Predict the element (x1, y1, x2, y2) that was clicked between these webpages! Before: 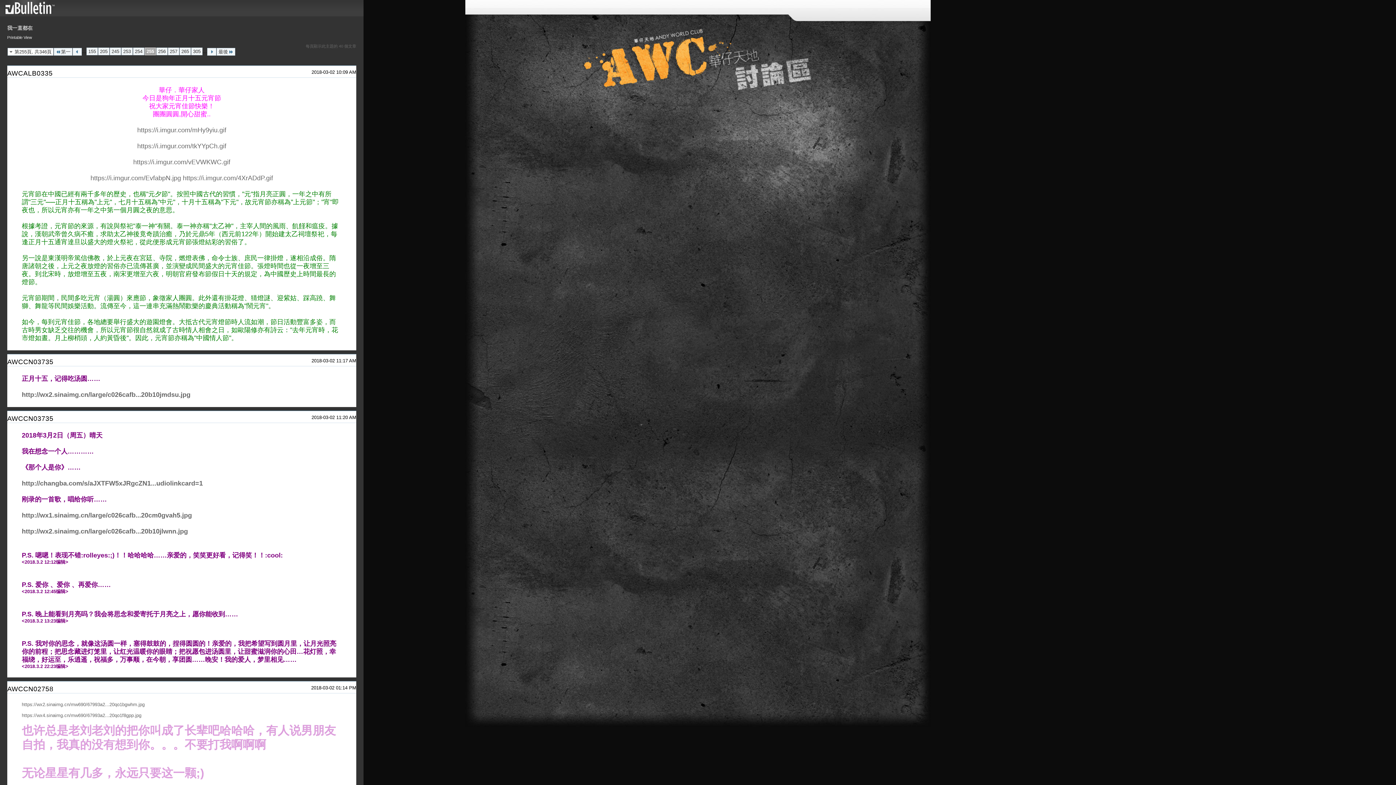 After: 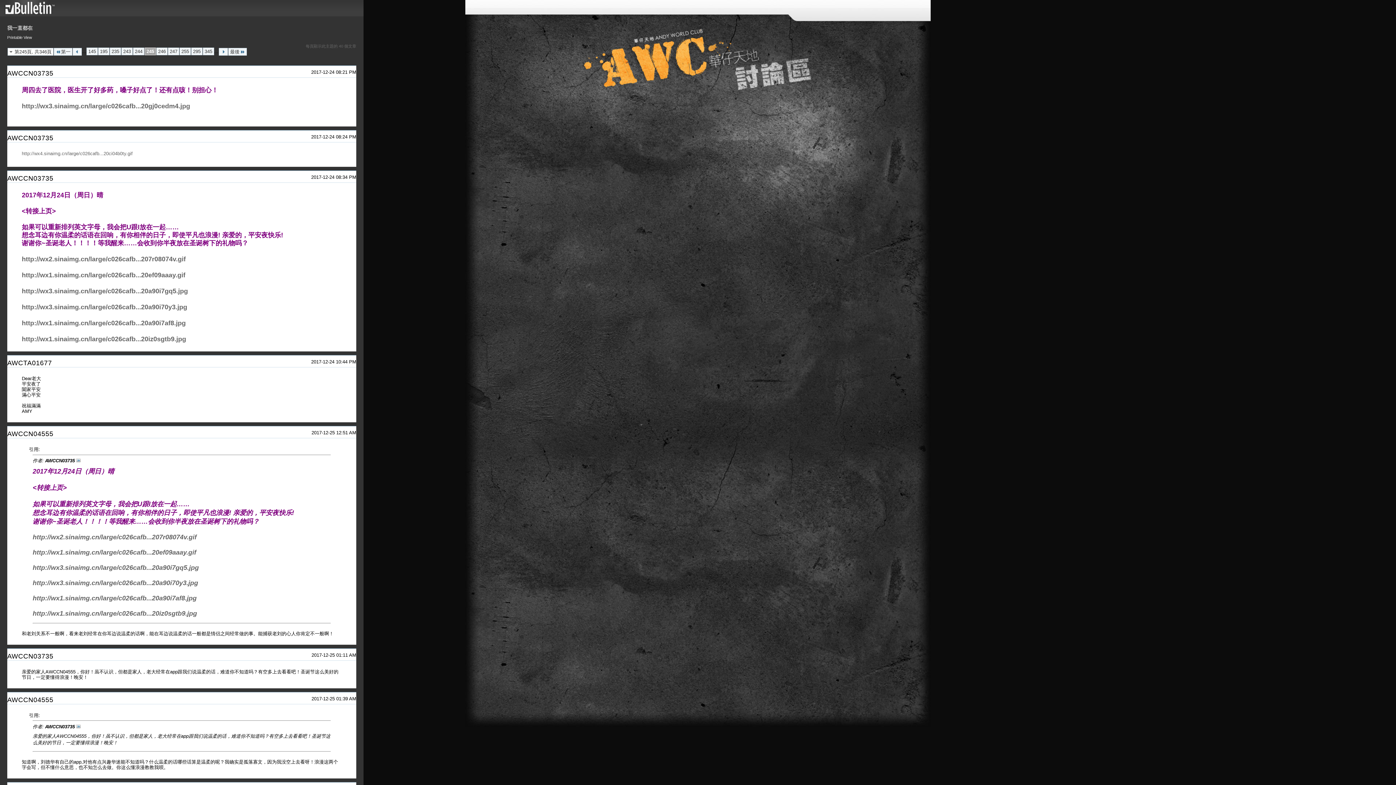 Action: bbox: (109, 47, 121, 55) label: 245